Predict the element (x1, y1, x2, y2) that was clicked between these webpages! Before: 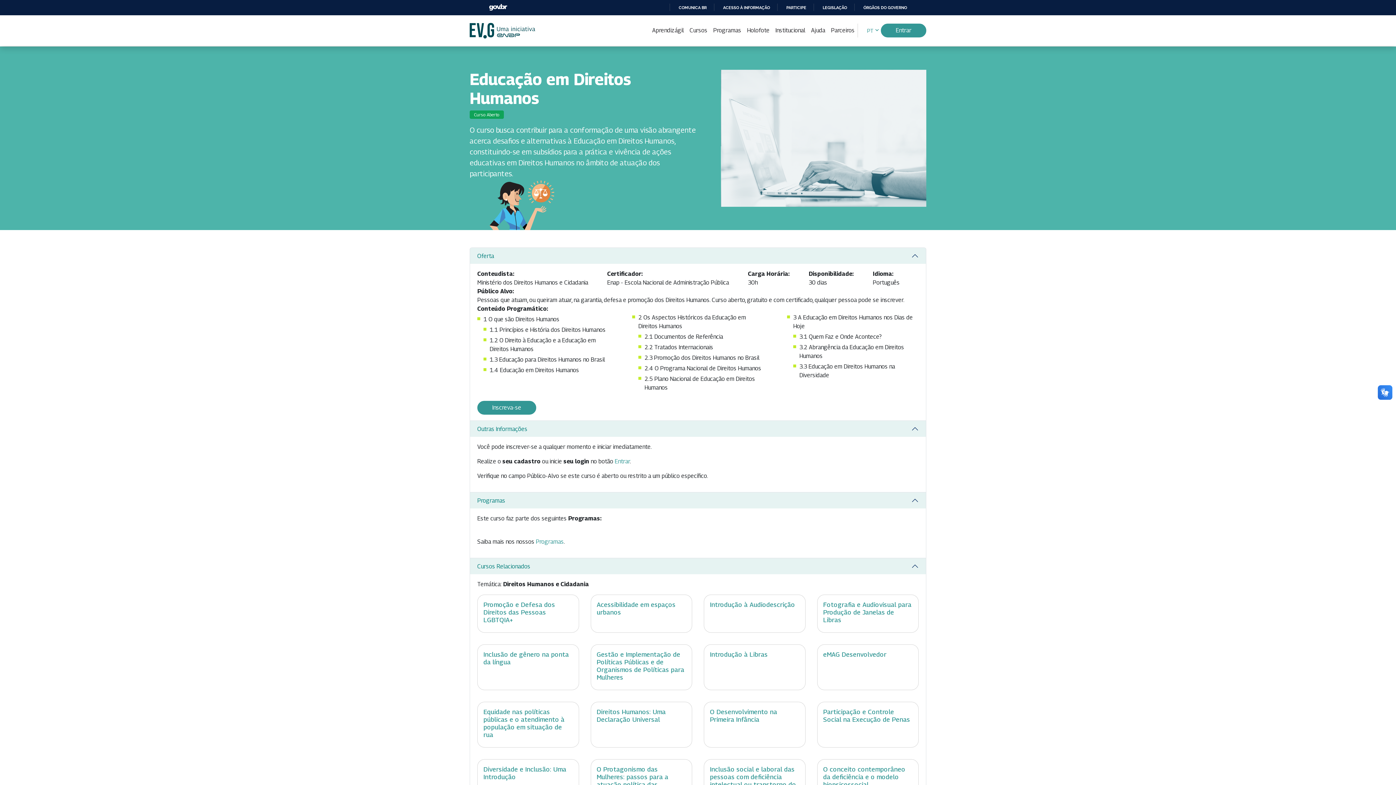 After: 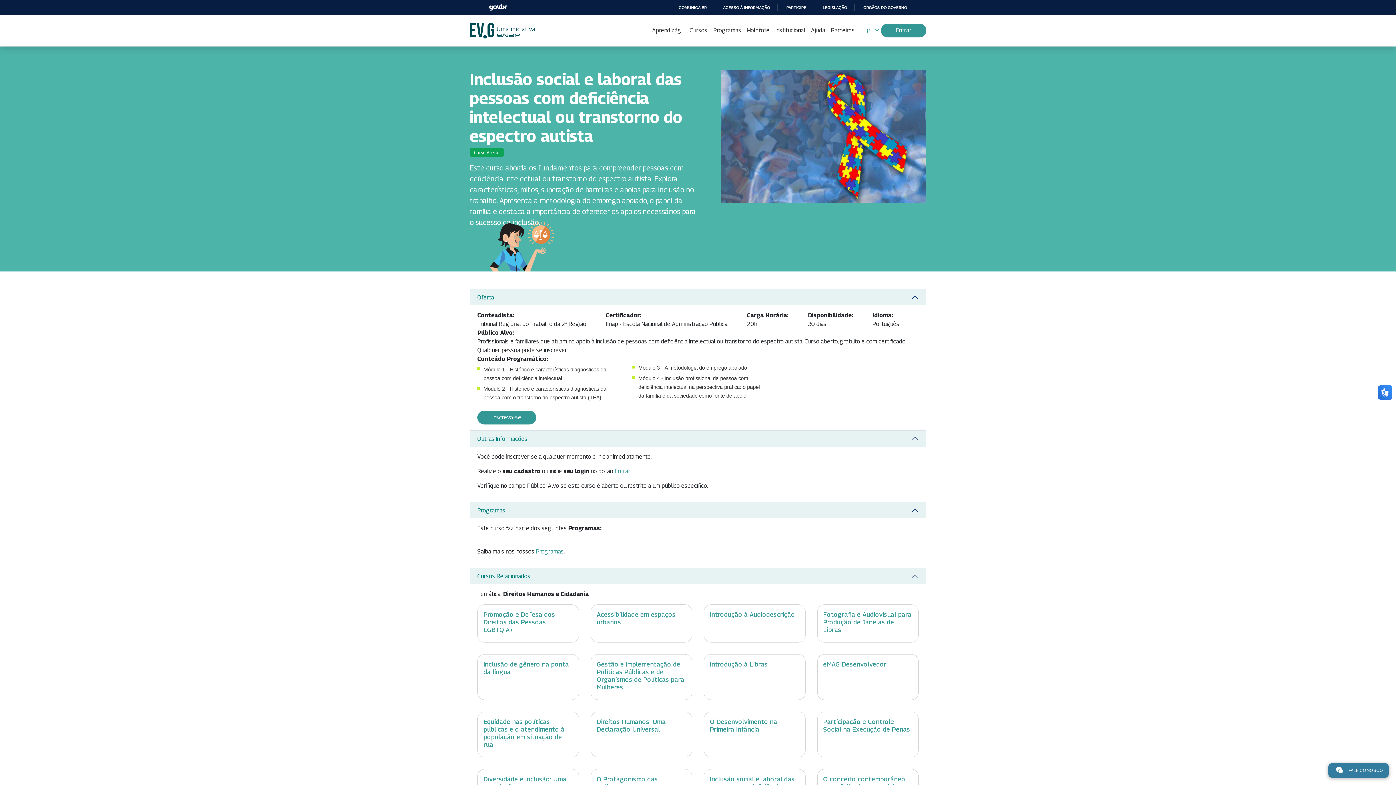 Action: bbox: (710, 765, 796, 796) label: Inclusão social e laboral das pessoas com deficiência intelectual ou transtorno do espectro autista